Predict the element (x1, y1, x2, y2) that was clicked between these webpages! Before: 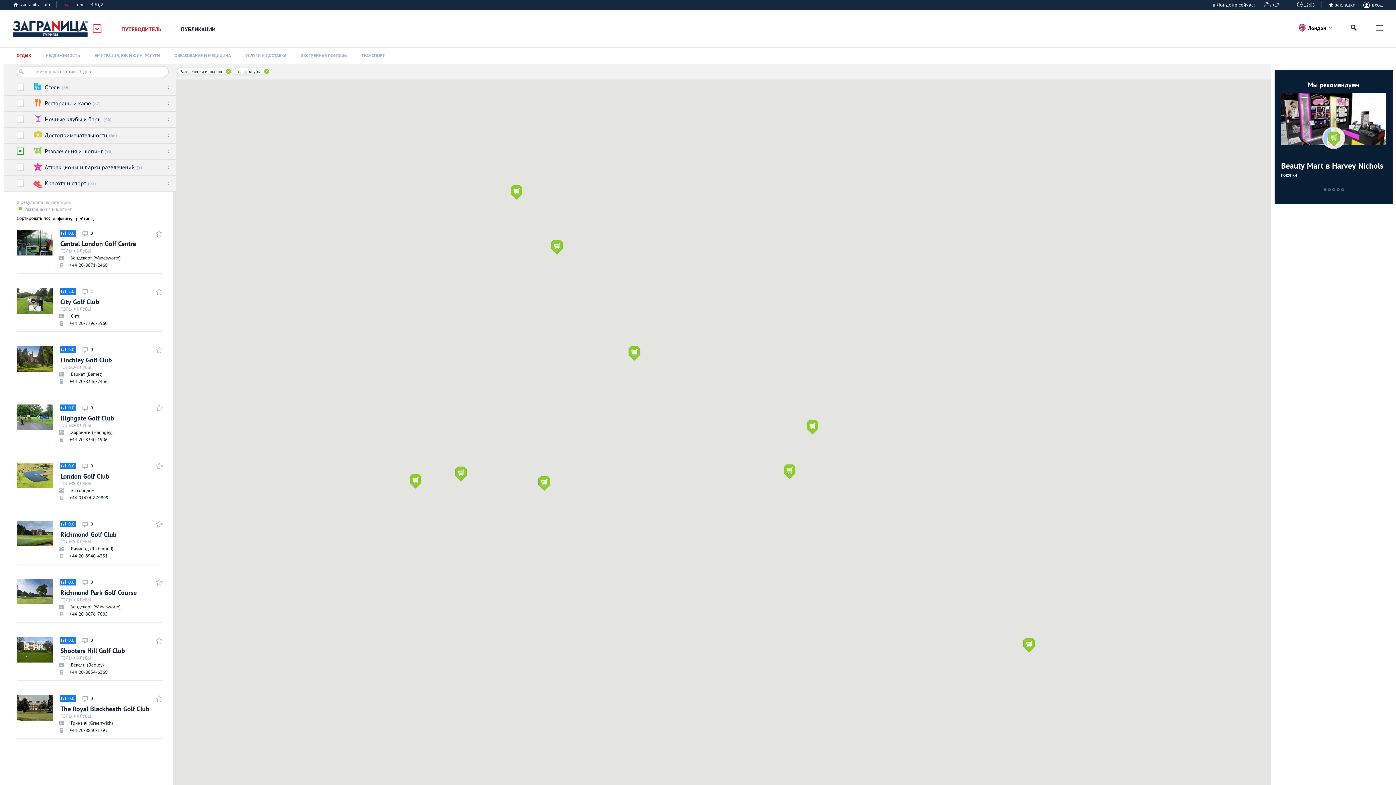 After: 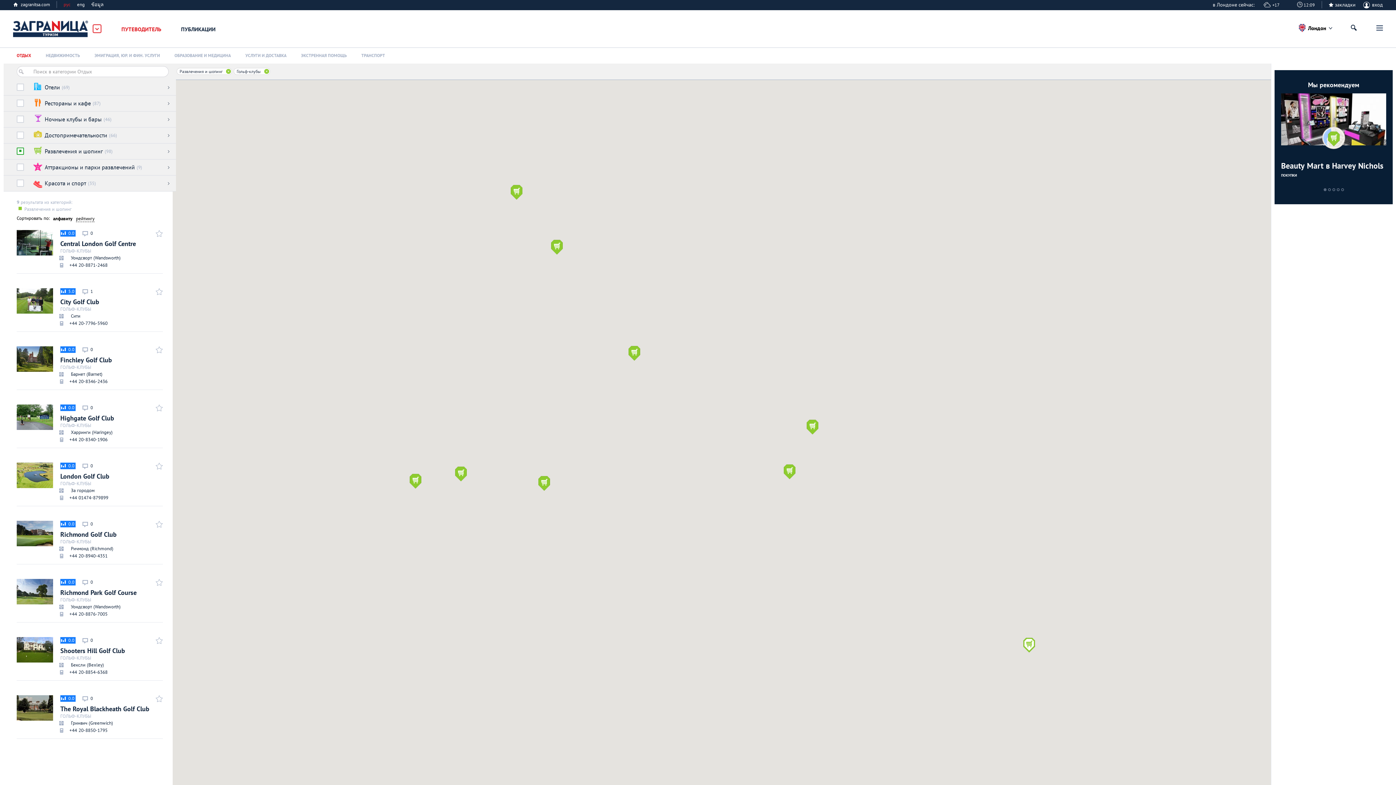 Action: label: 0 bbox: (81, 462, 93, 469)